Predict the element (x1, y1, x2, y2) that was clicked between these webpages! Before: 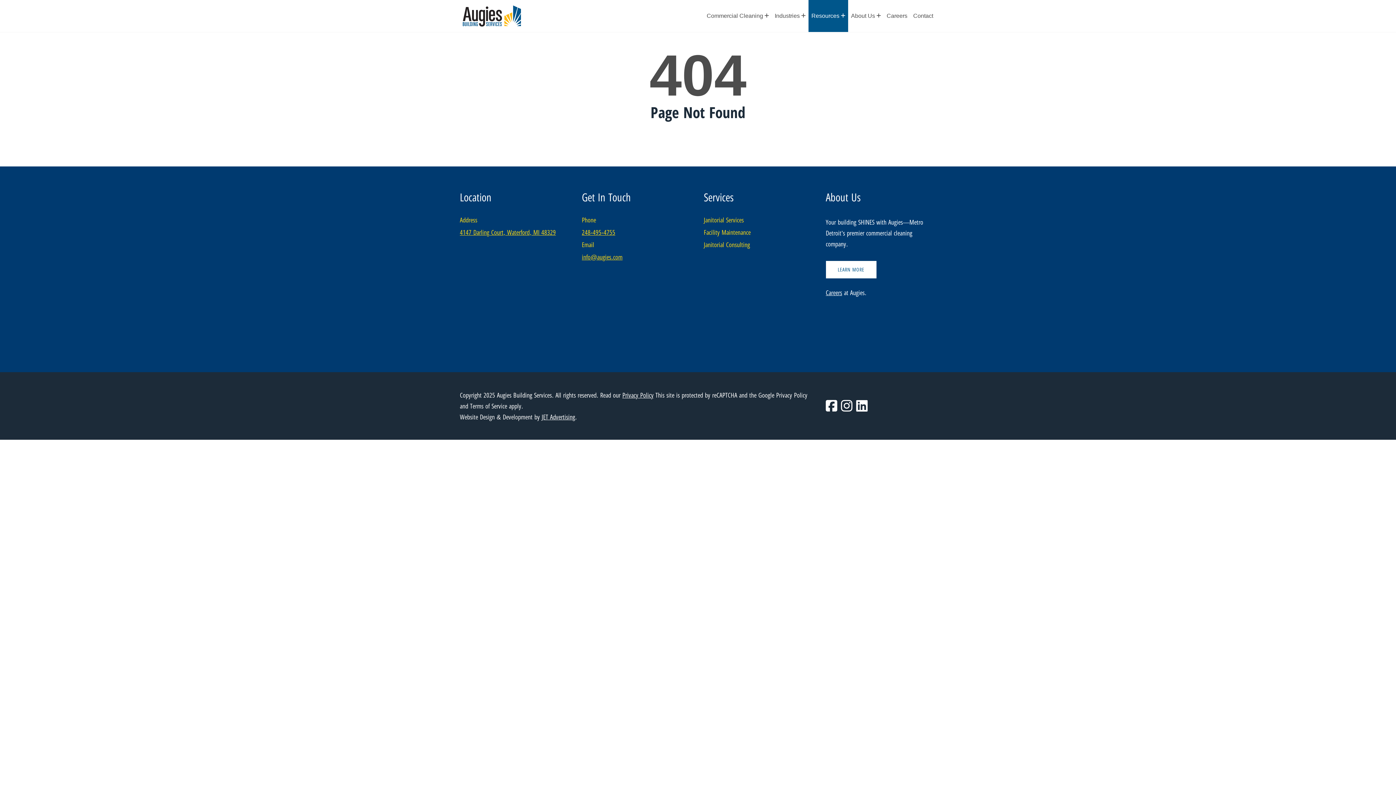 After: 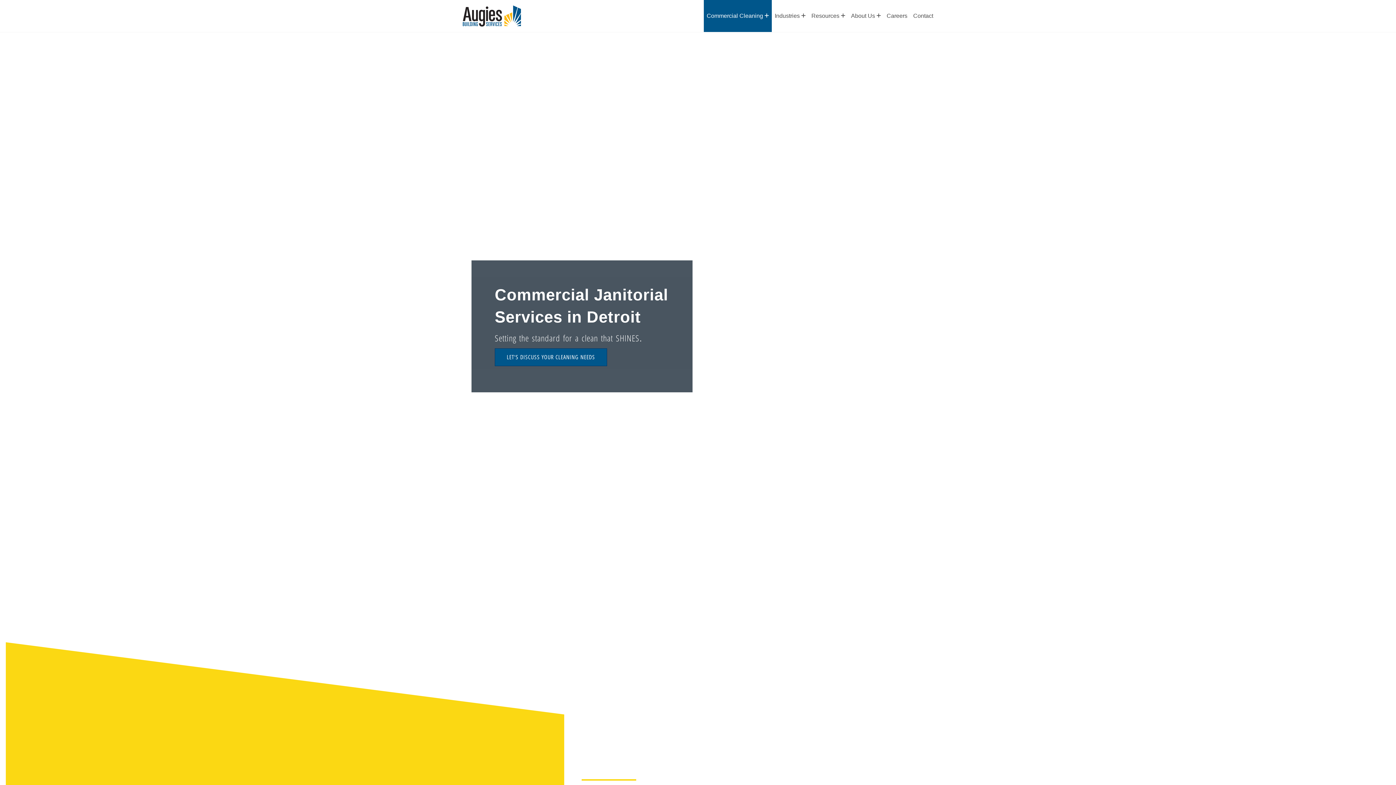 Action: label: Janitorial Services bbox: (704, 215, 744, 224)